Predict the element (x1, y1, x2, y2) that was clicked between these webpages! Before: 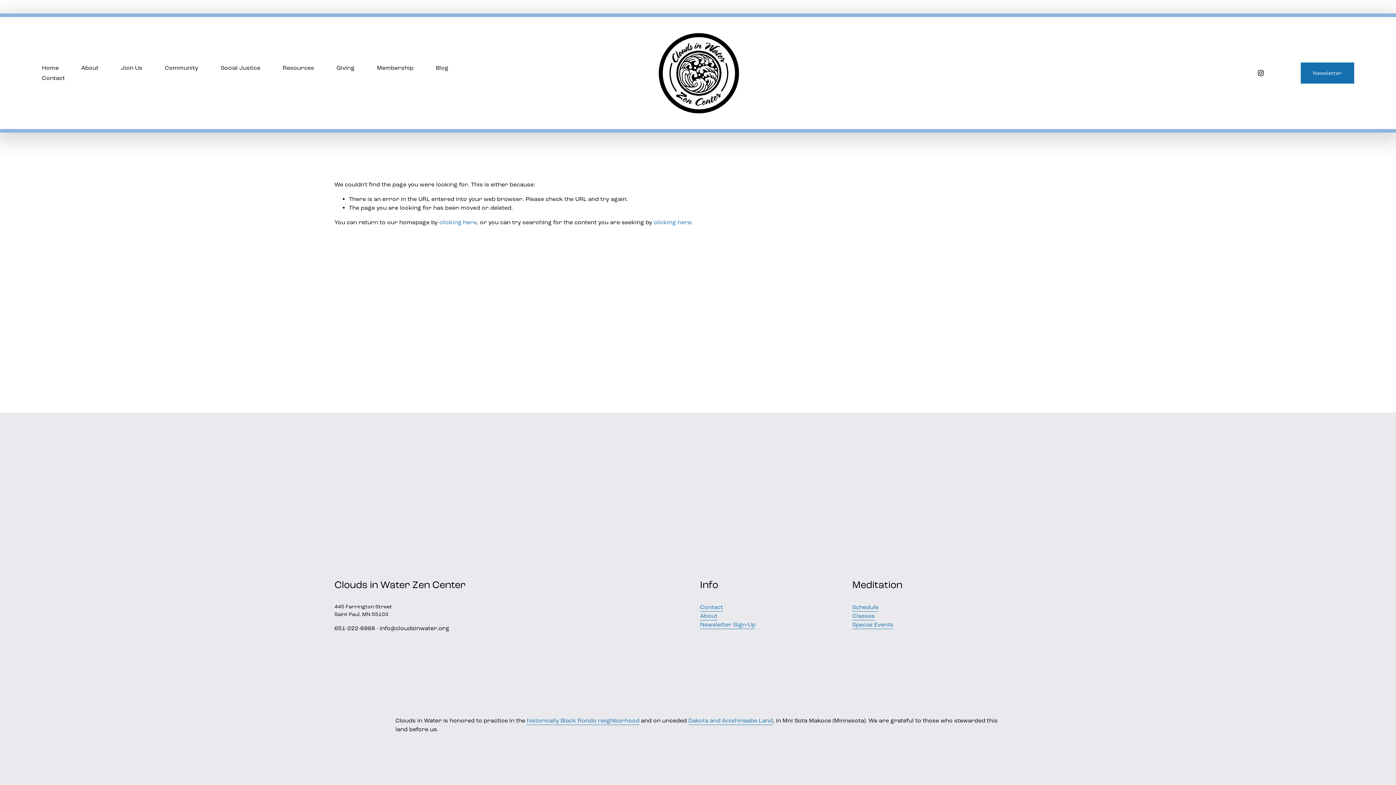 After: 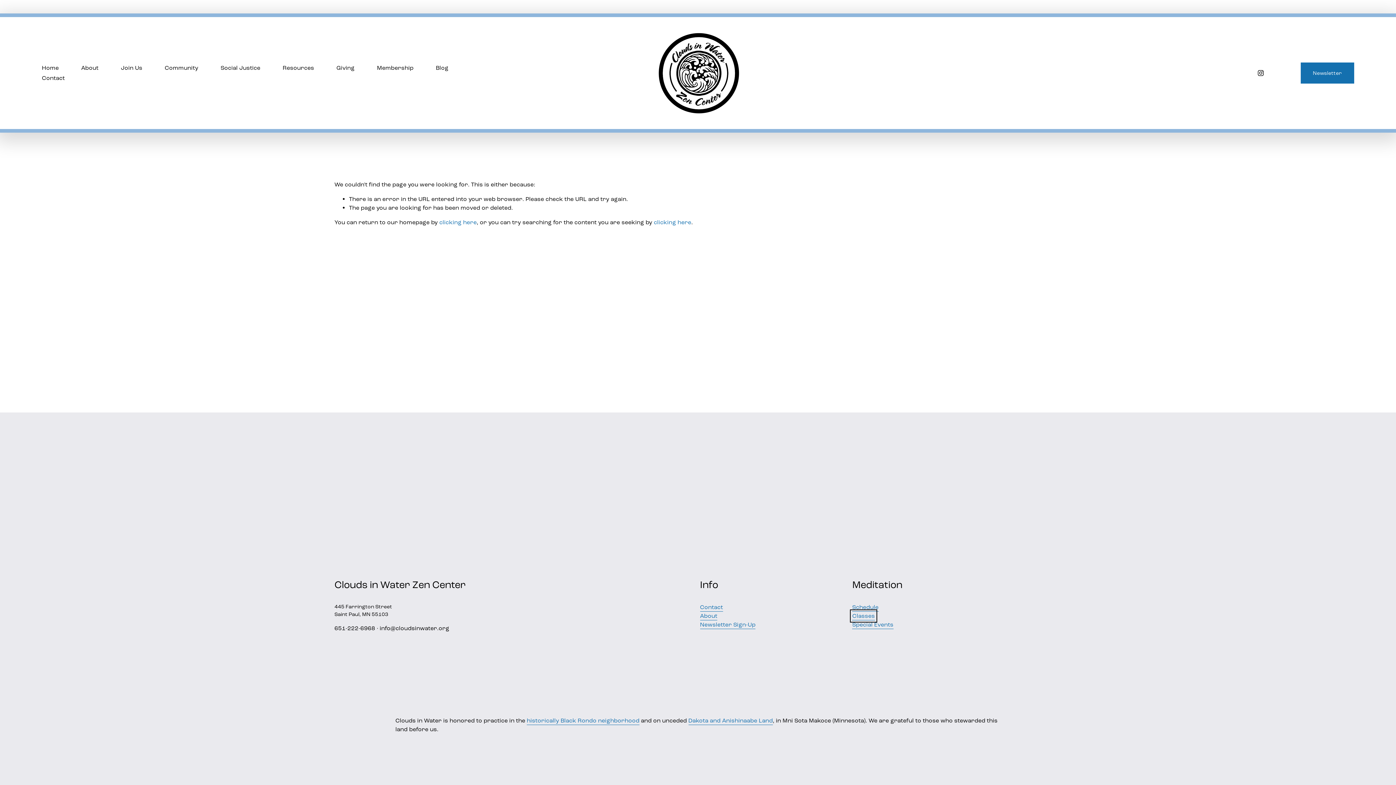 Action: bbox: (852, 611, 875, 620) label: Classes